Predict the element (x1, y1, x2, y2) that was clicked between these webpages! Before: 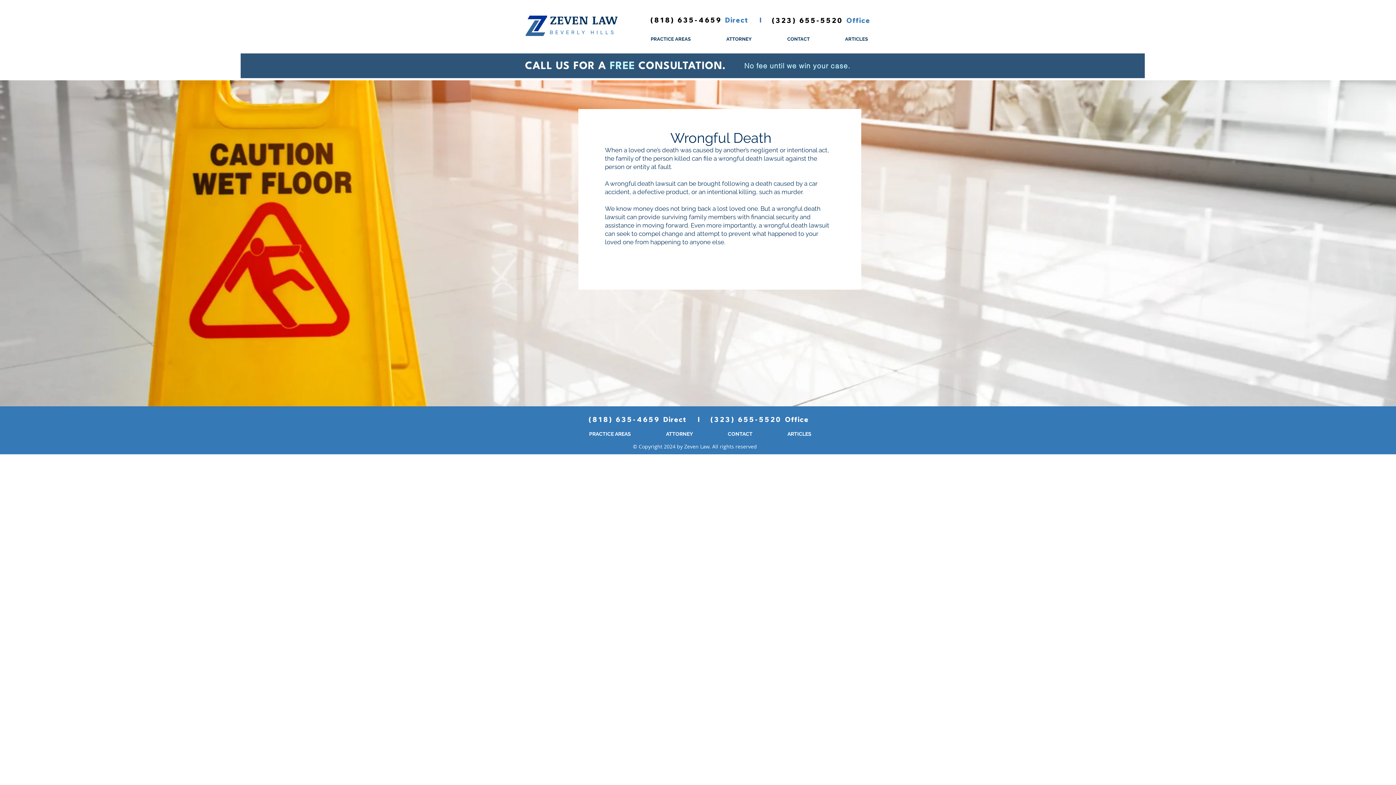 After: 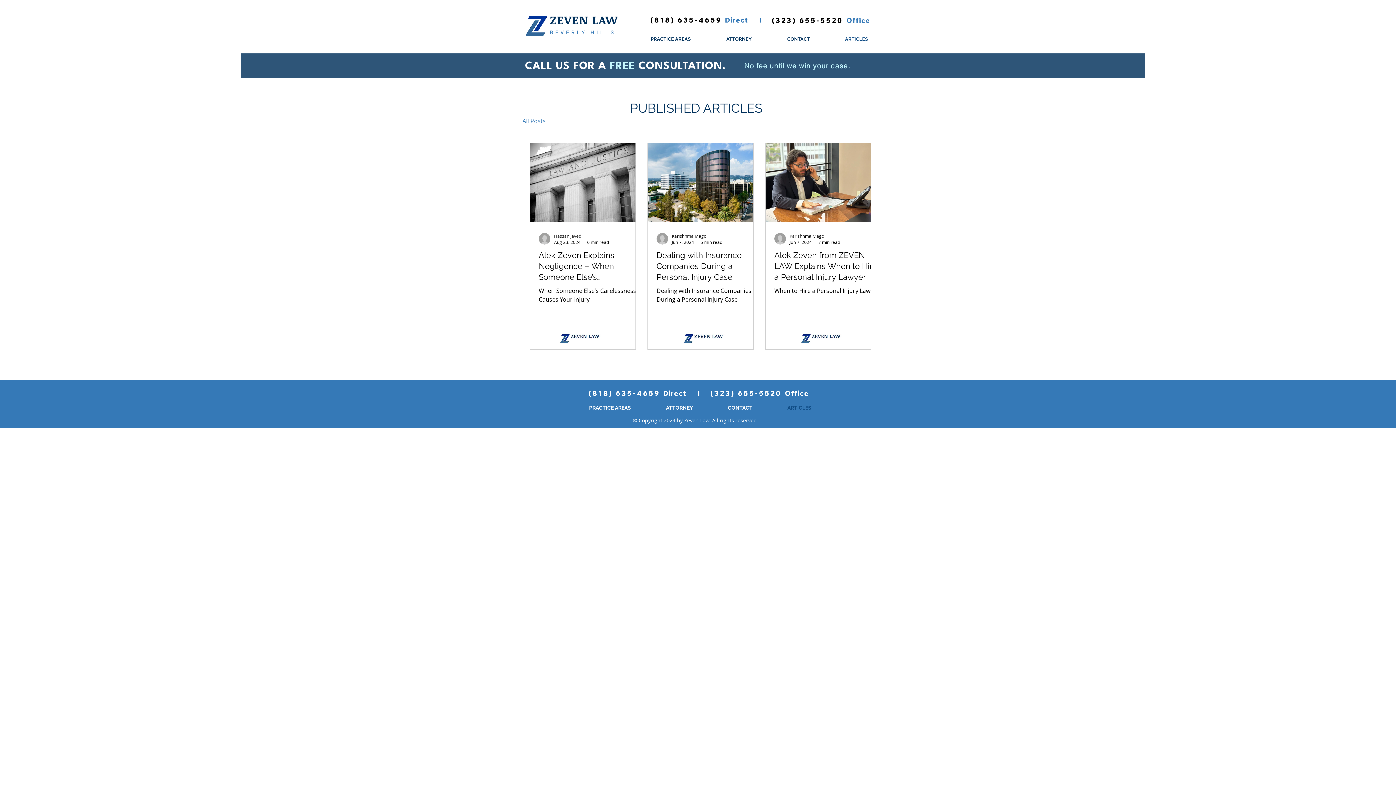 Action: label: ARTICLES bbox: (770, 425, 829, 443)